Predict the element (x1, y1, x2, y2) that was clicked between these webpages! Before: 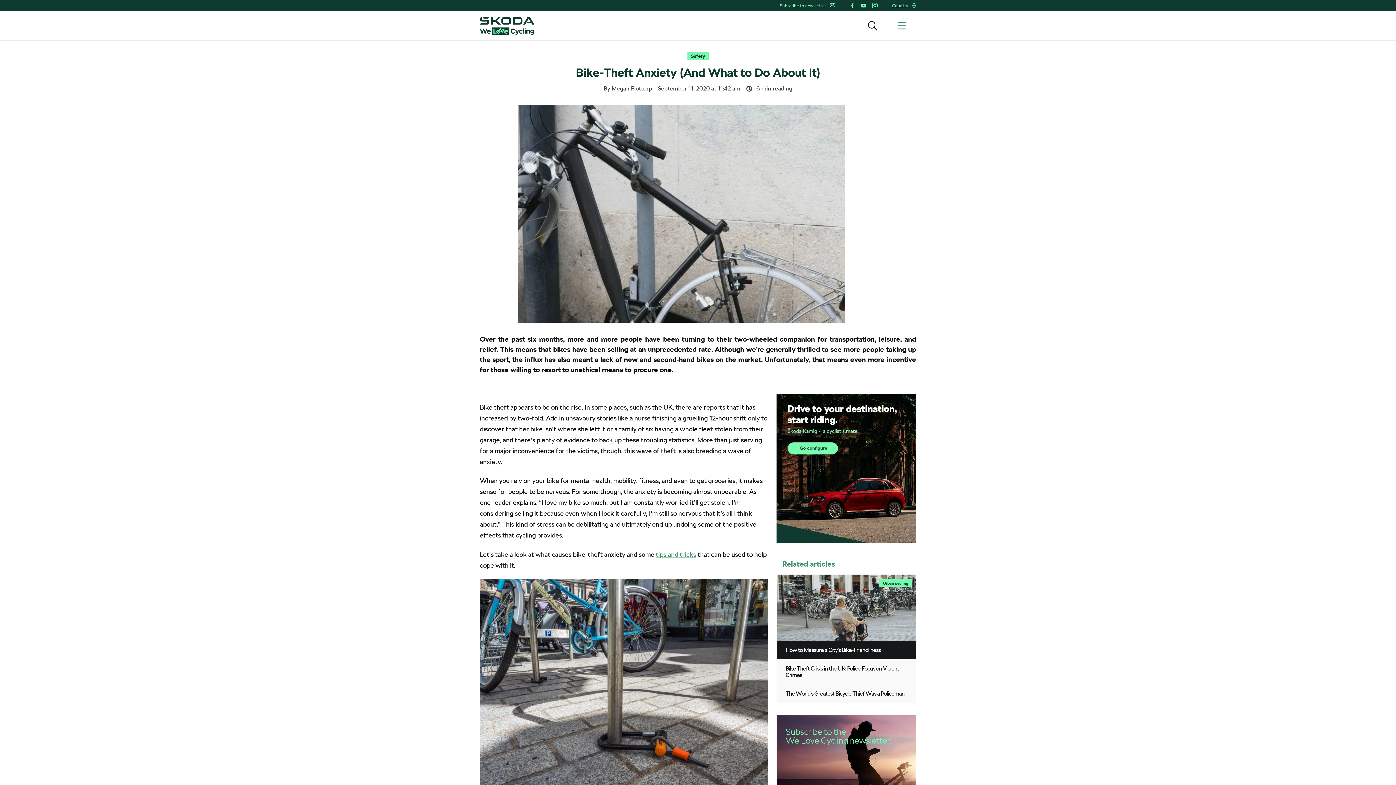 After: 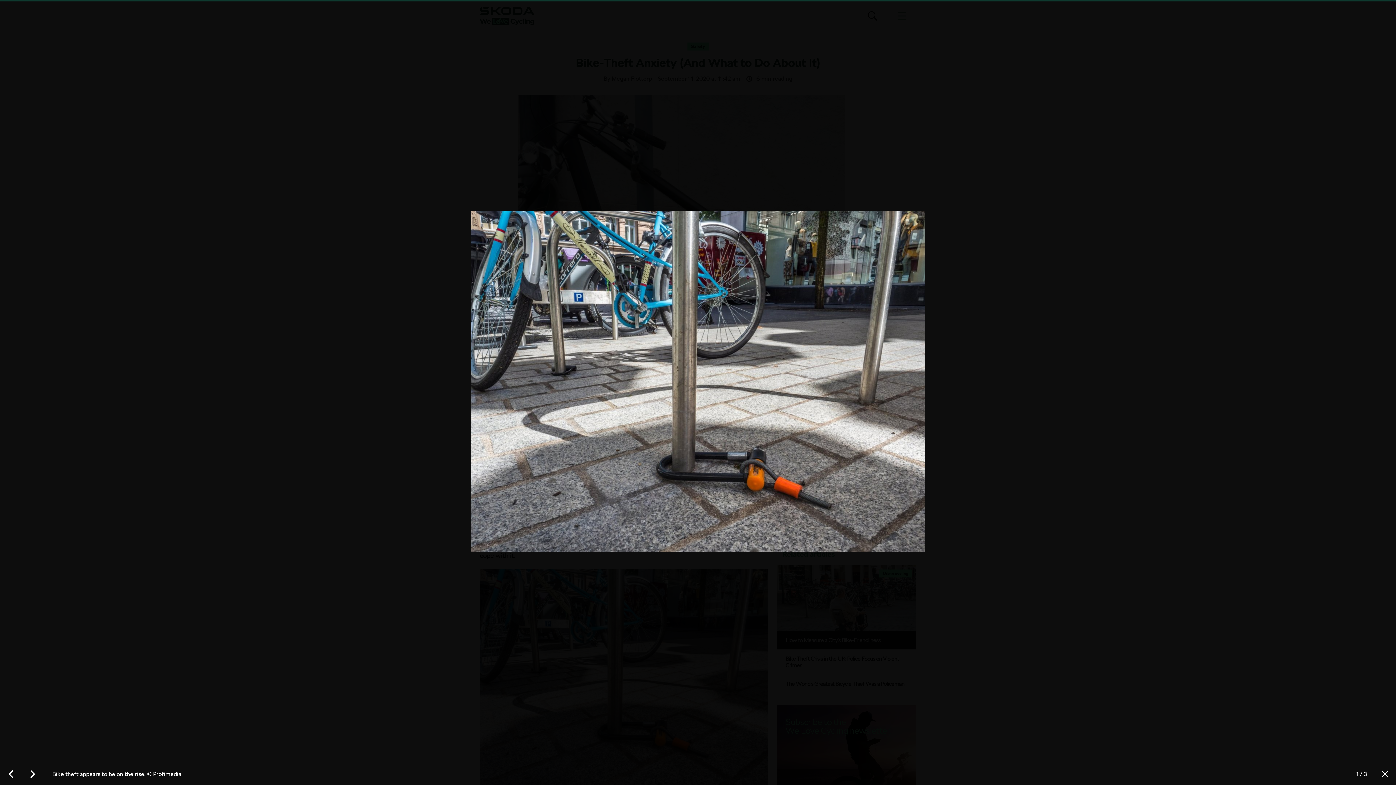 Action: bbox: (480, 579, 768, 795)